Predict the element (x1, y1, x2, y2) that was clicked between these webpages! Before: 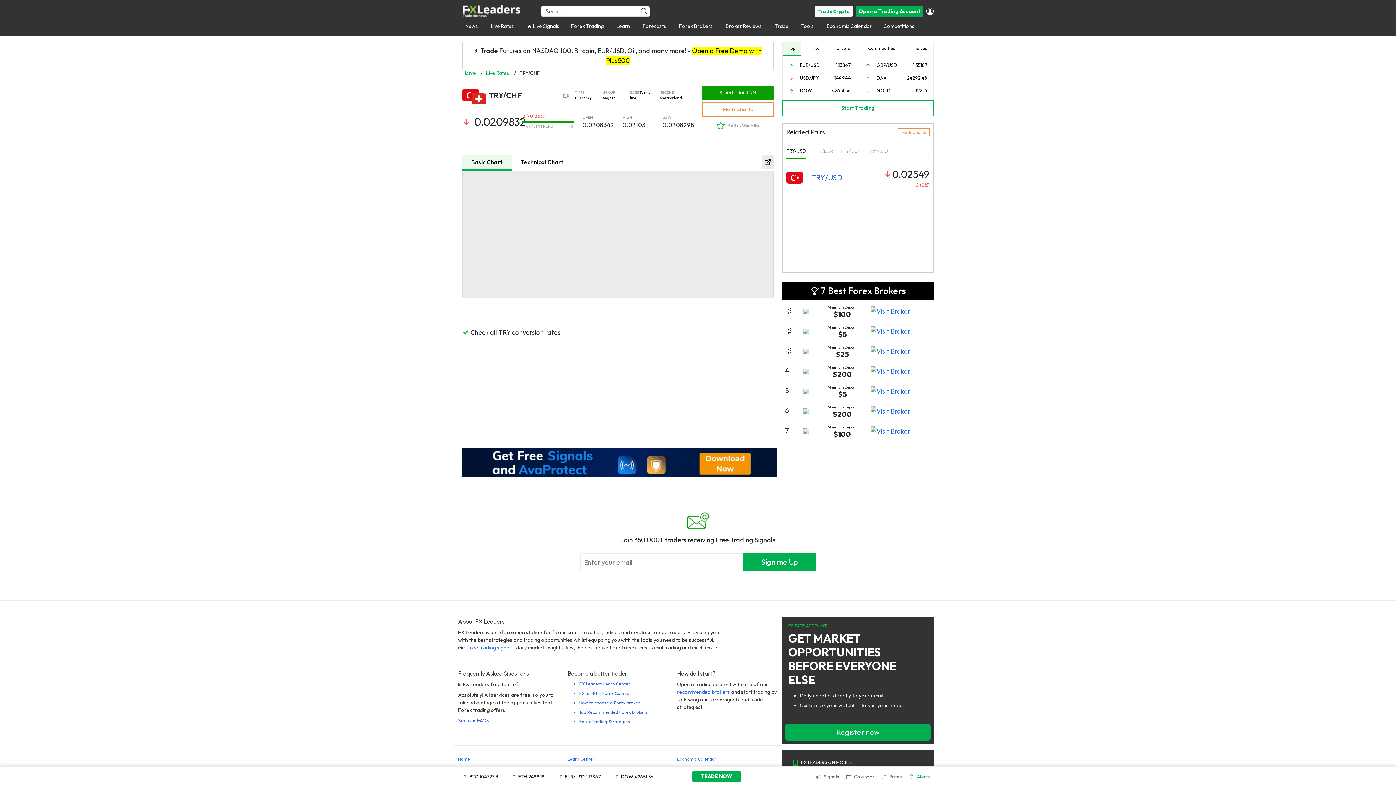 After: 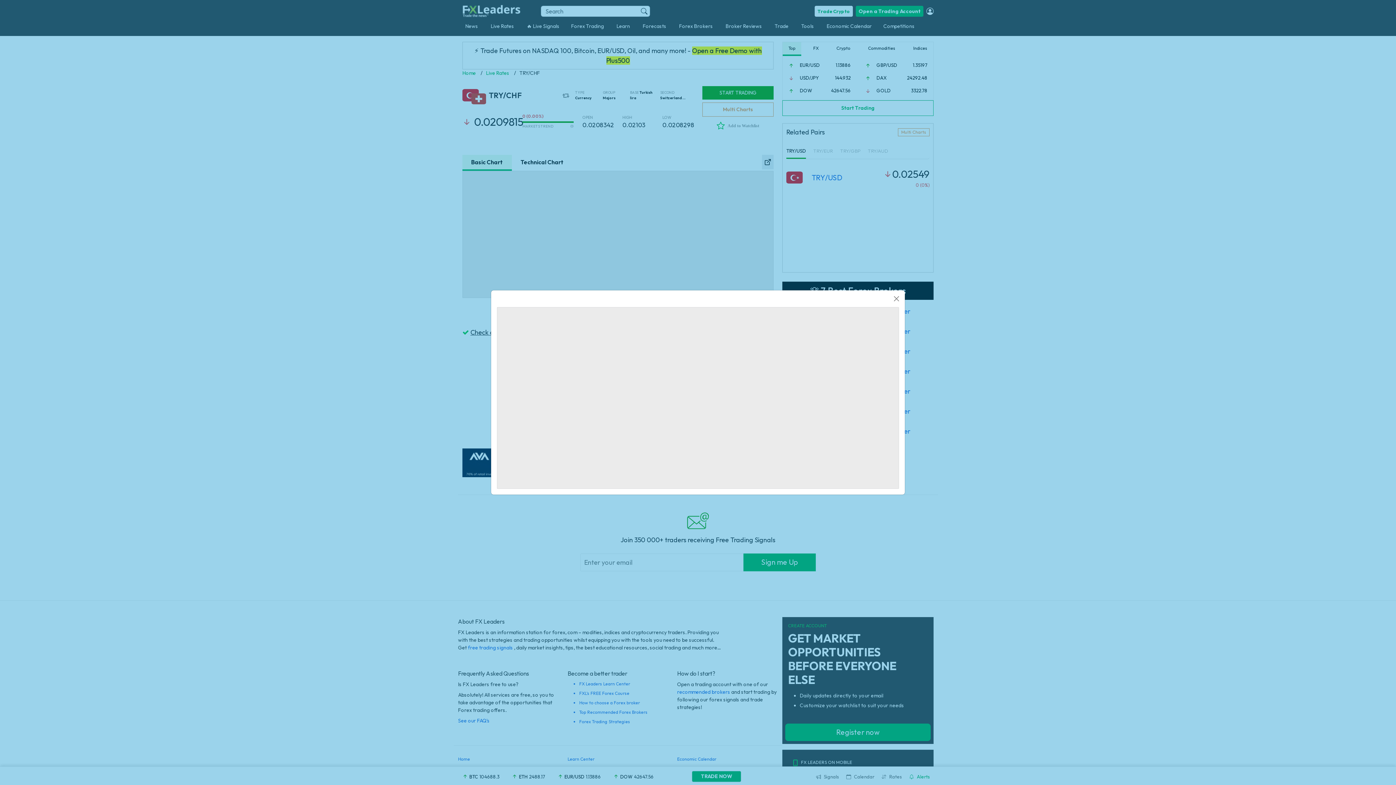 Action: bbox: (762, 154, 773, 169)